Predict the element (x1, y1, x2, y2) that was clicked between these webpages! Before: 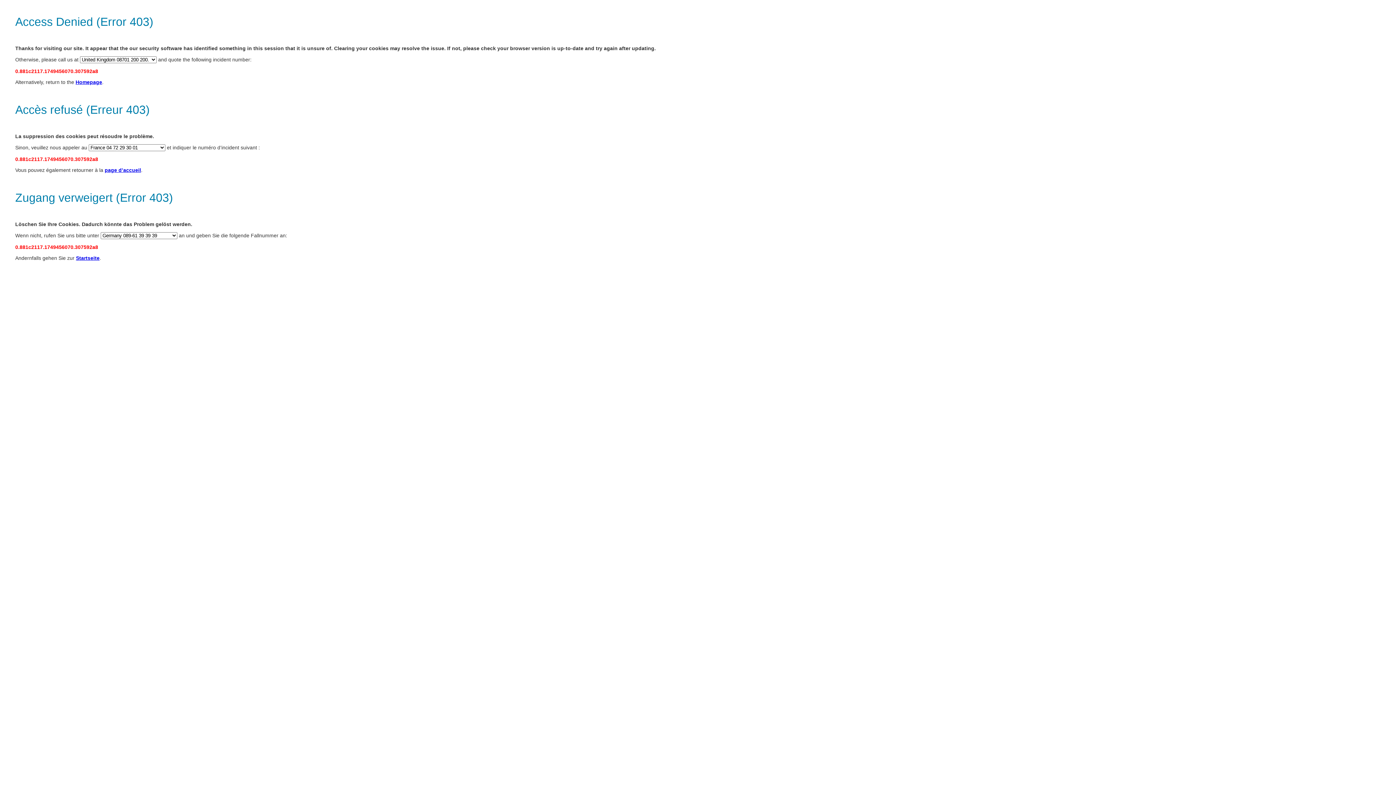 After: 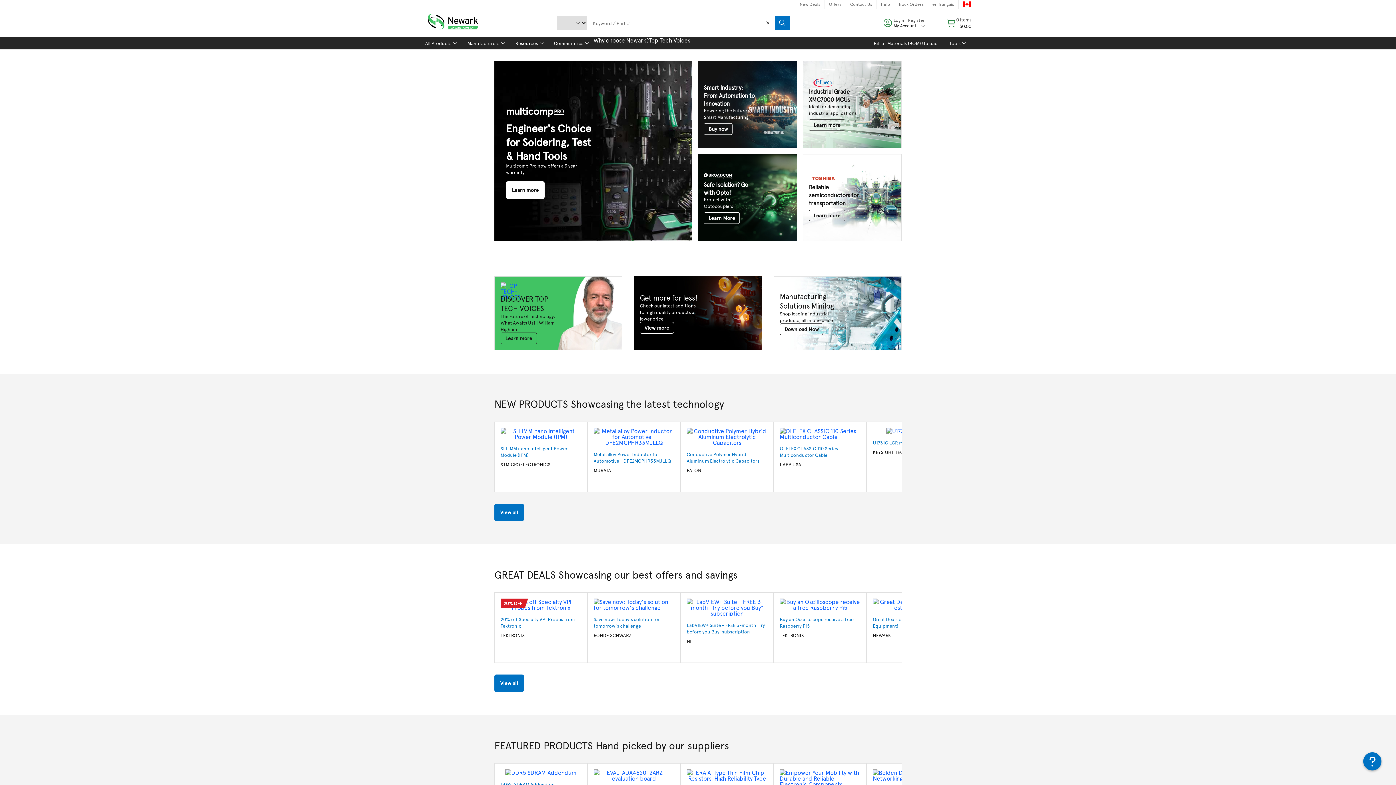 Action: label: page d’accueil bbox: (104, 167, 141, 173)